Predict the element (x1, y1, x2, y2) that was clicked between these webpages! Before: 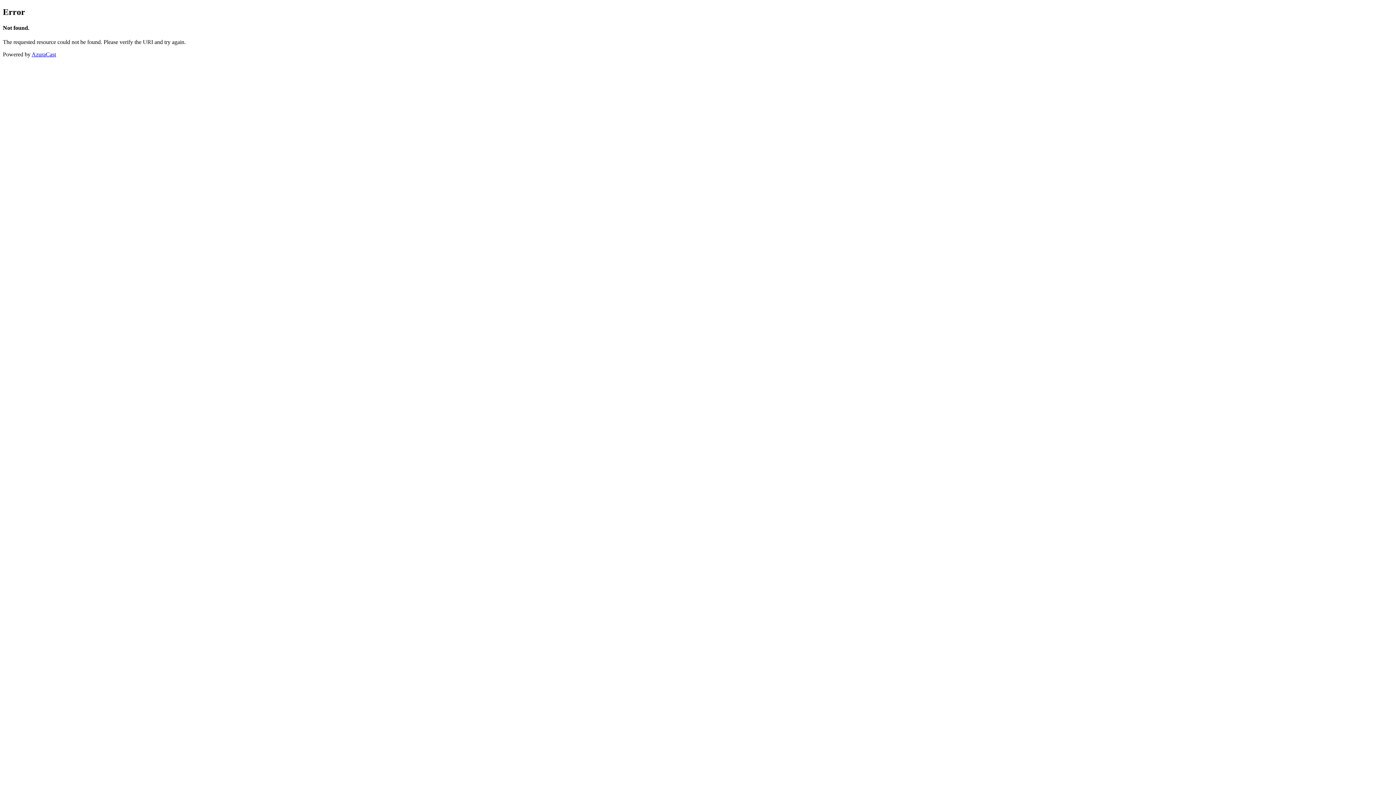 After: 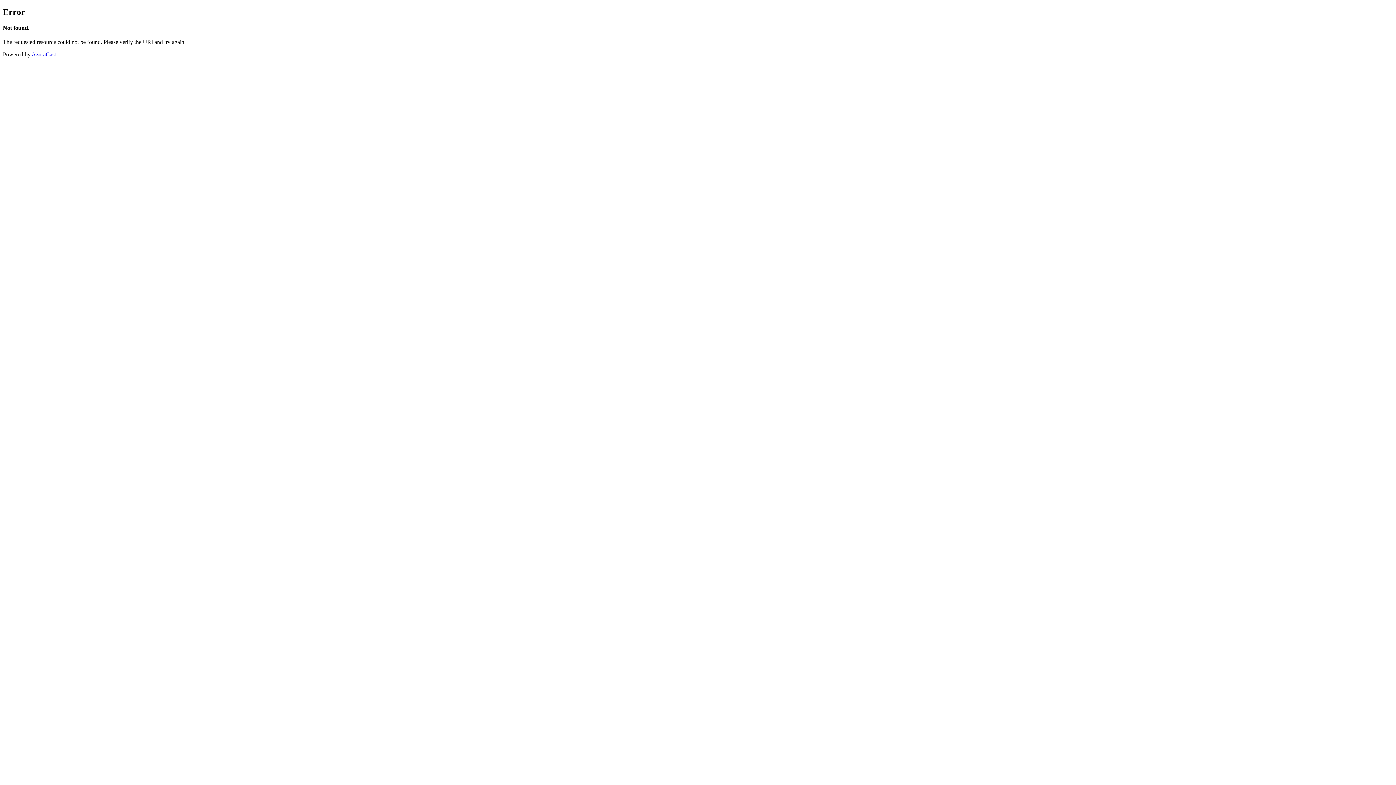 Action: bbox: (31, 51, 56, 57) label: AzuraCast